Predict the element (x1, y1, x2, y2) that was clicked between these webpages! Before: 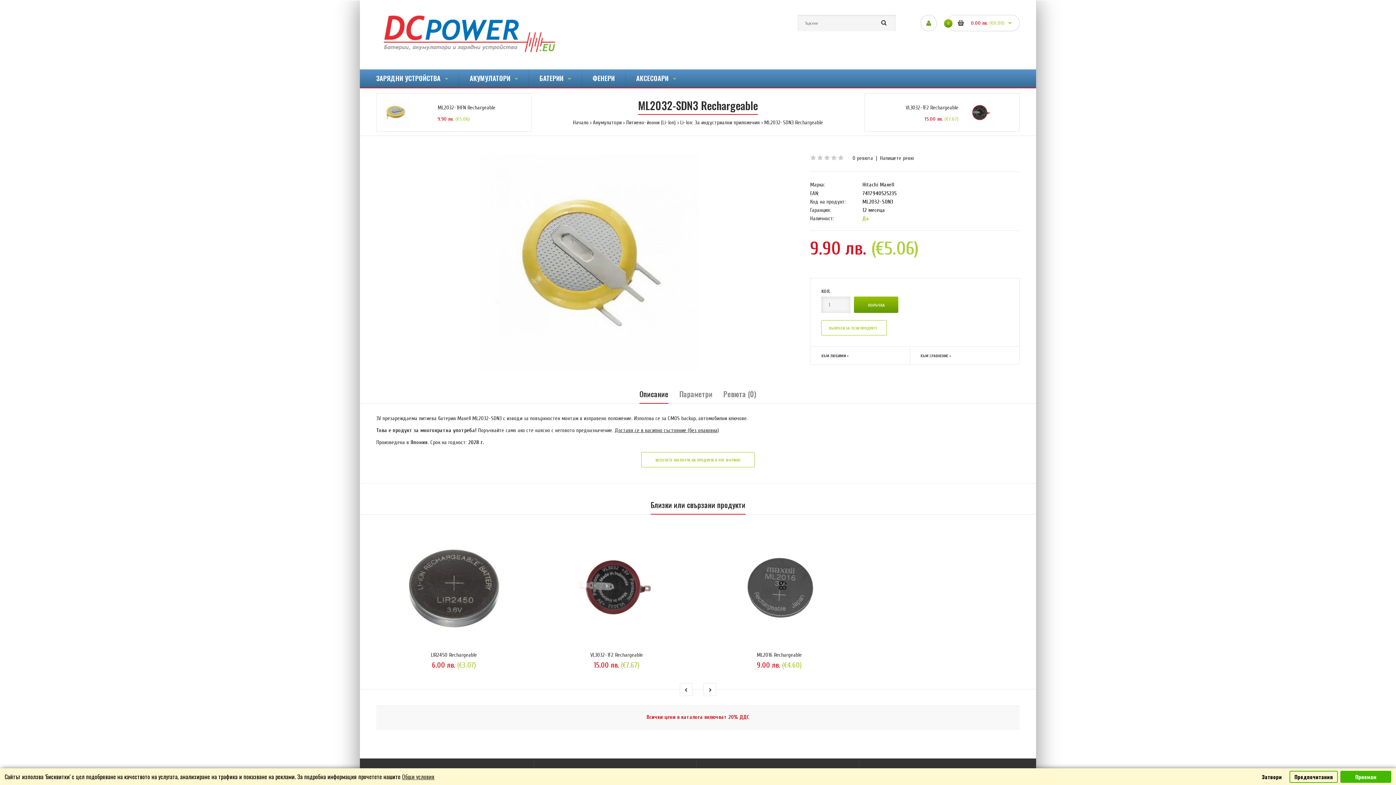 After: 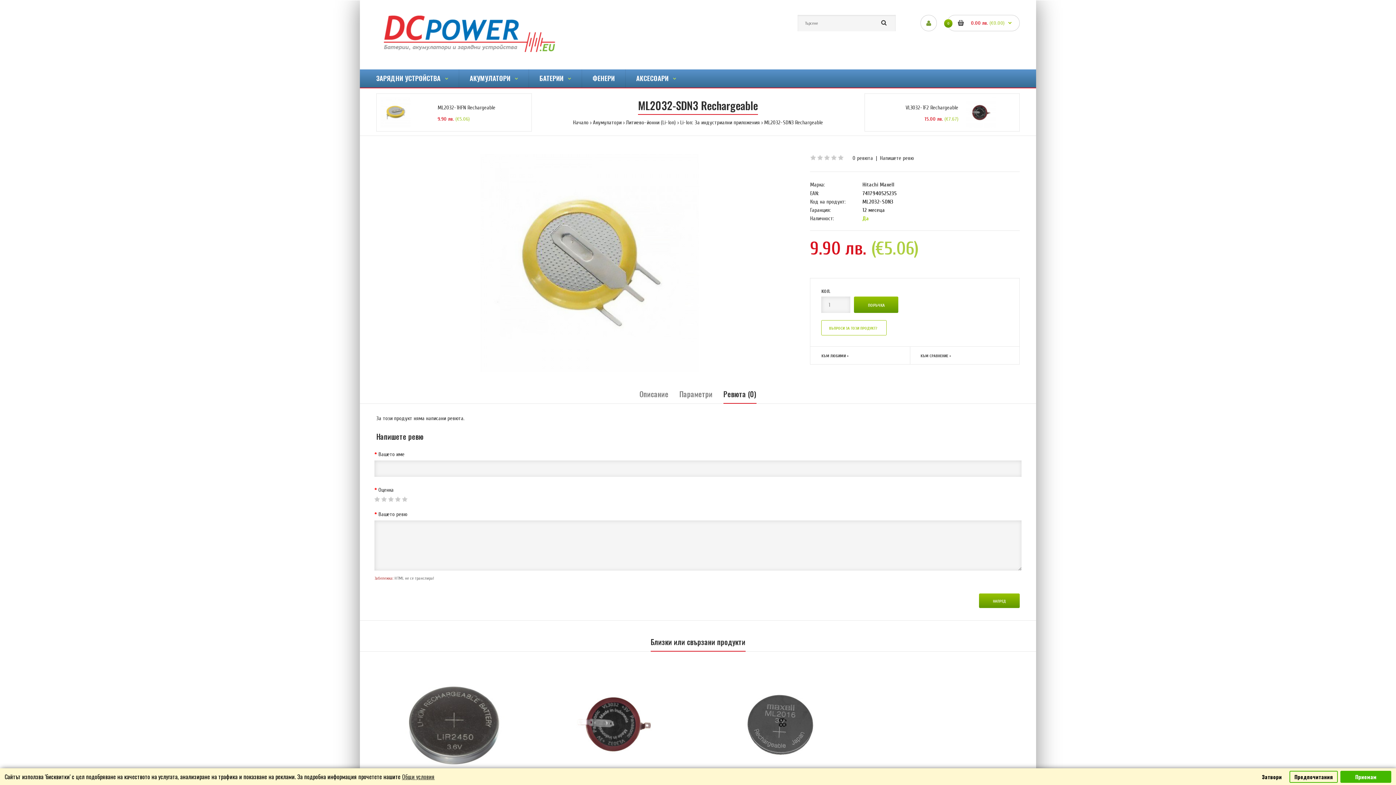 Action: bbox: (723, 384, 756, 403) label: Ревюта (0)